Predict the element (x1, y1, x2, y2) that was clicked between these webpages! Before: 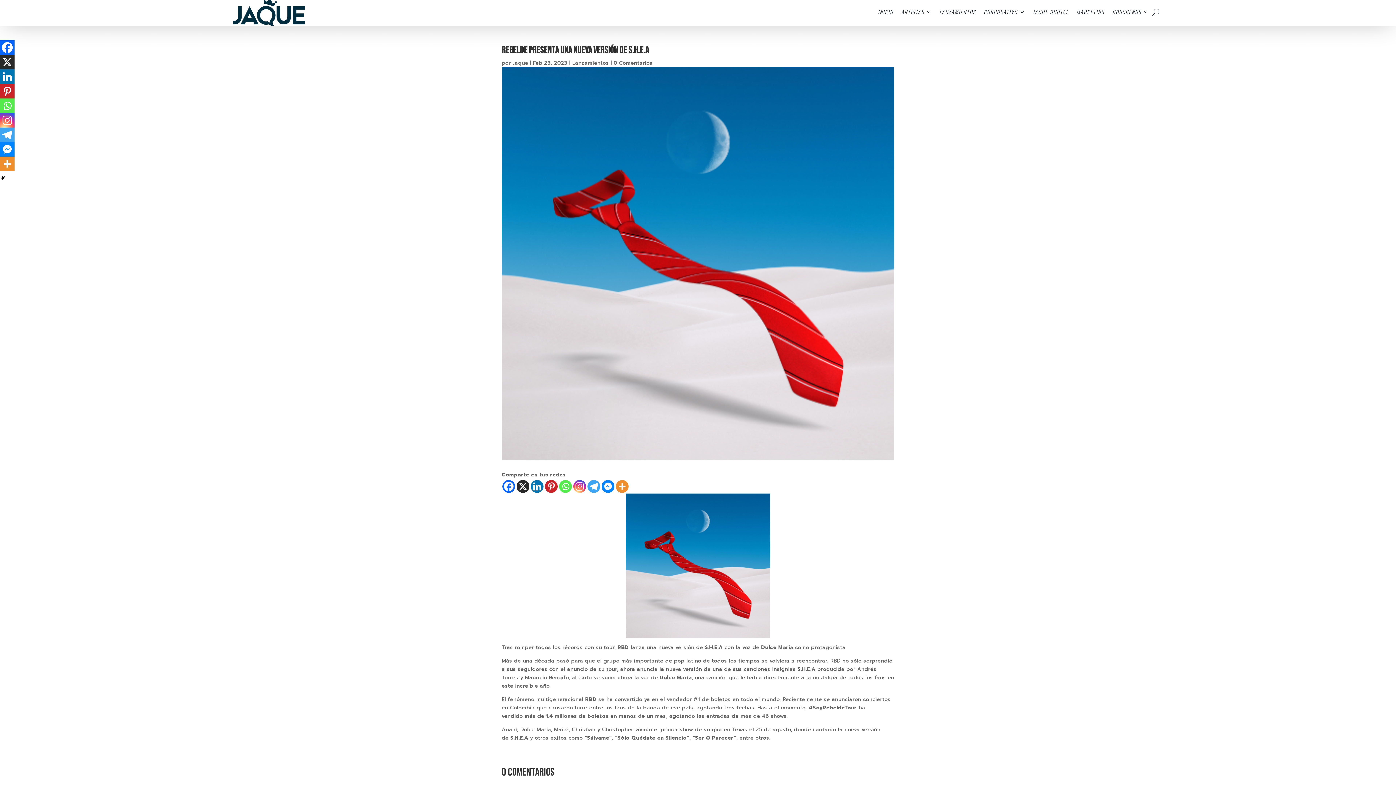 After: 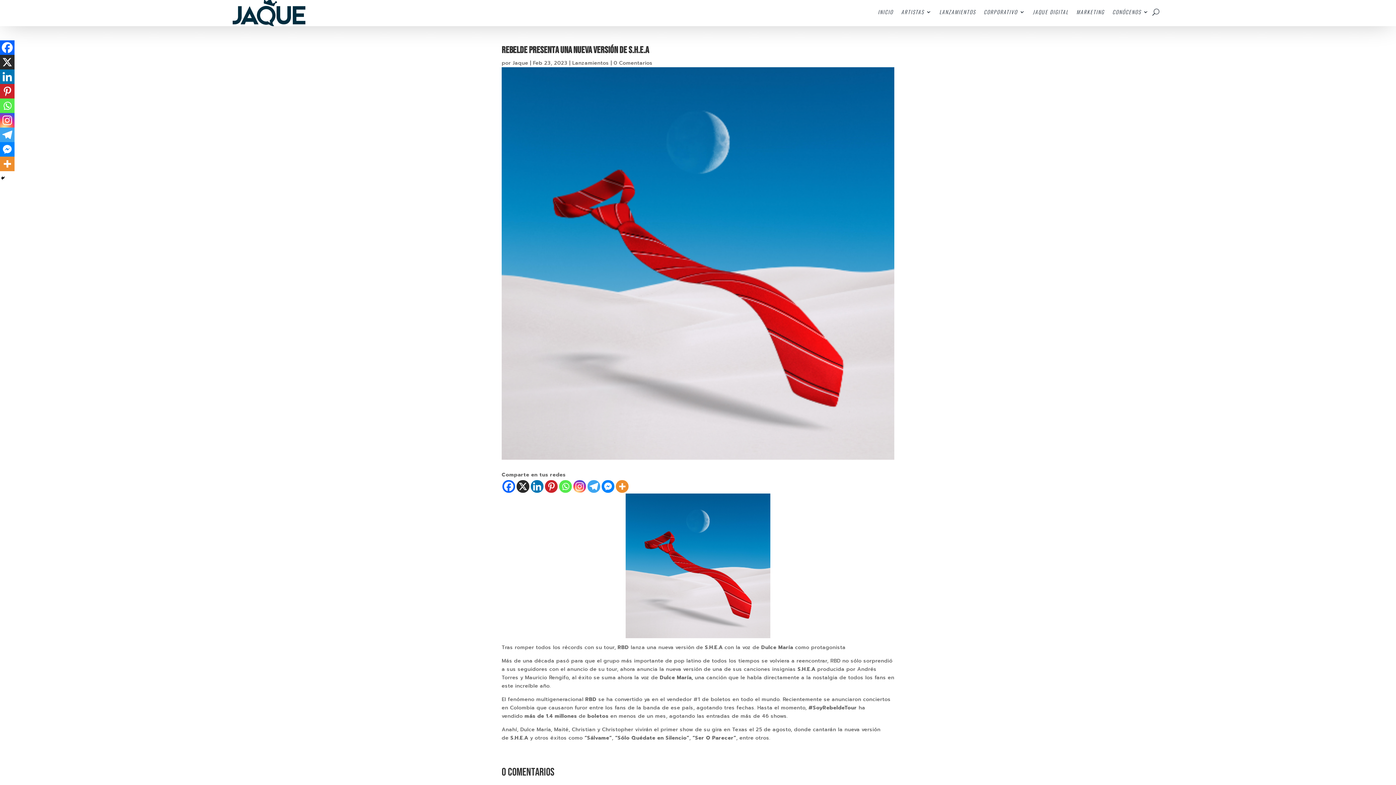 Action: label: Facebook Messenger bbox: (601, 480, 614, 492)